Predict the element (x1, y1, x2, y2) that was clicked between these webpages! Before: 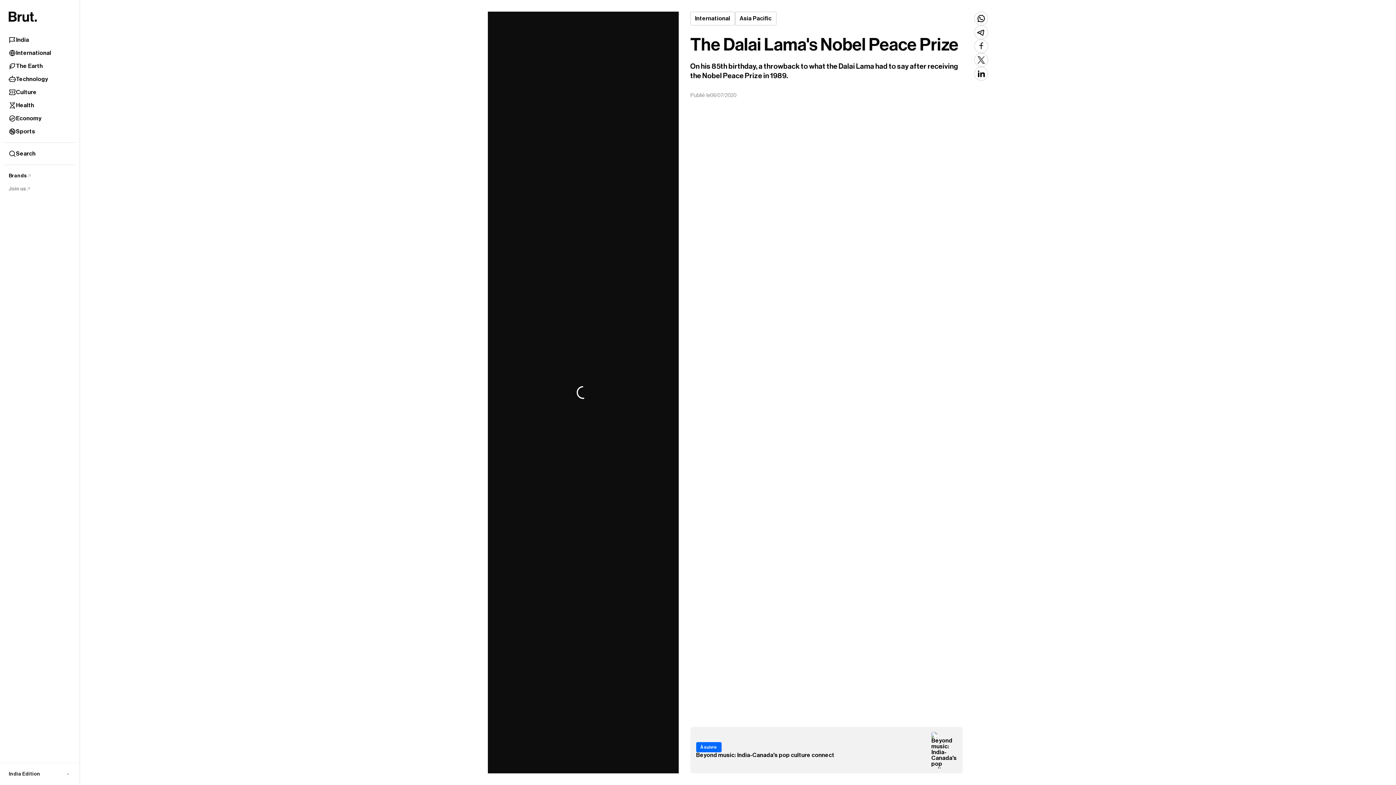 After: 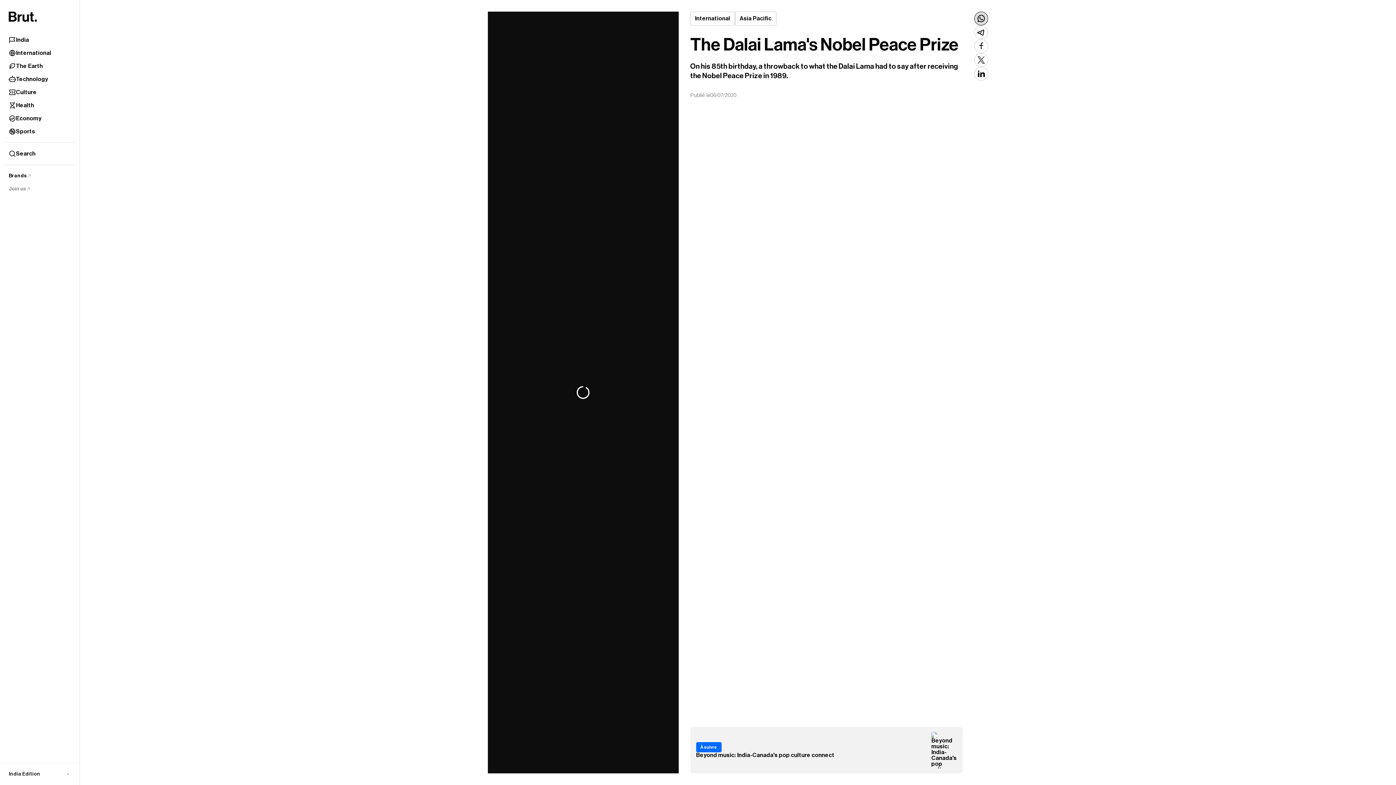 Action: bbox: (974, 11, 988, 25)